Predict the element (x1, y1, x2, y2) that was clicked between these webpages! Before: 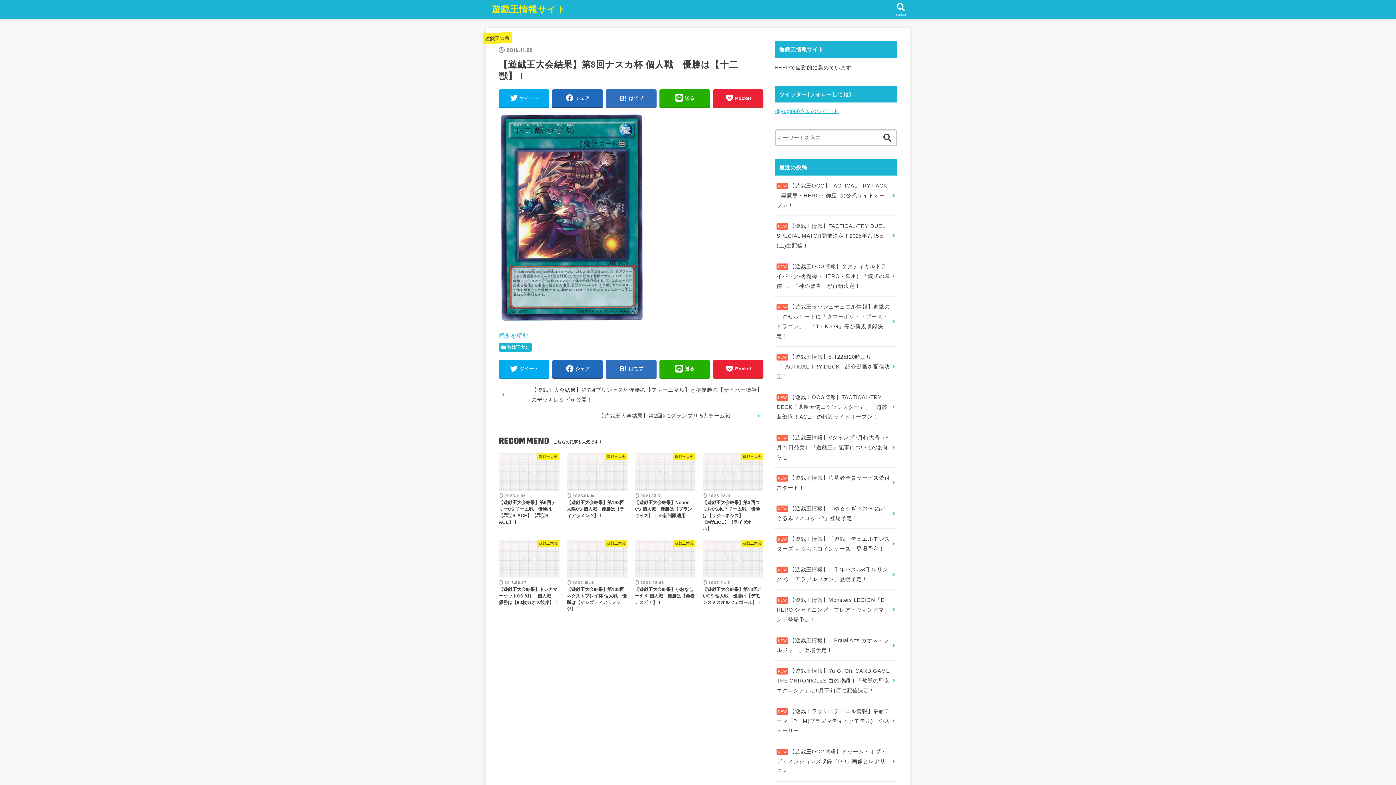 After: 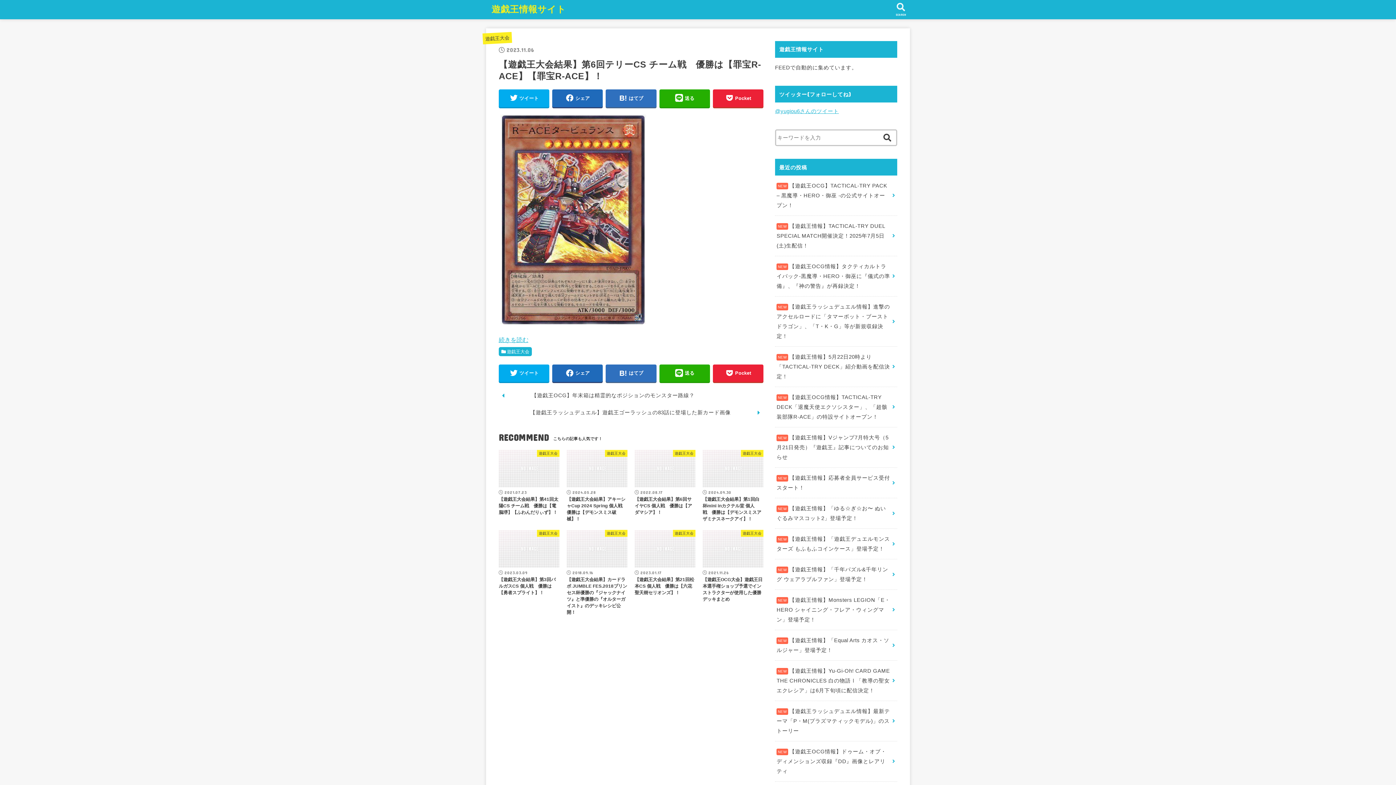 Action: label: 遊戯王大会
2023.11.06
【遊戯王大会結果】第6回テリーCS チーム戦　優勝は【罪宝R-ACE】【罪宝R-ACE】！ bbox: (495, 451, 563, 531)